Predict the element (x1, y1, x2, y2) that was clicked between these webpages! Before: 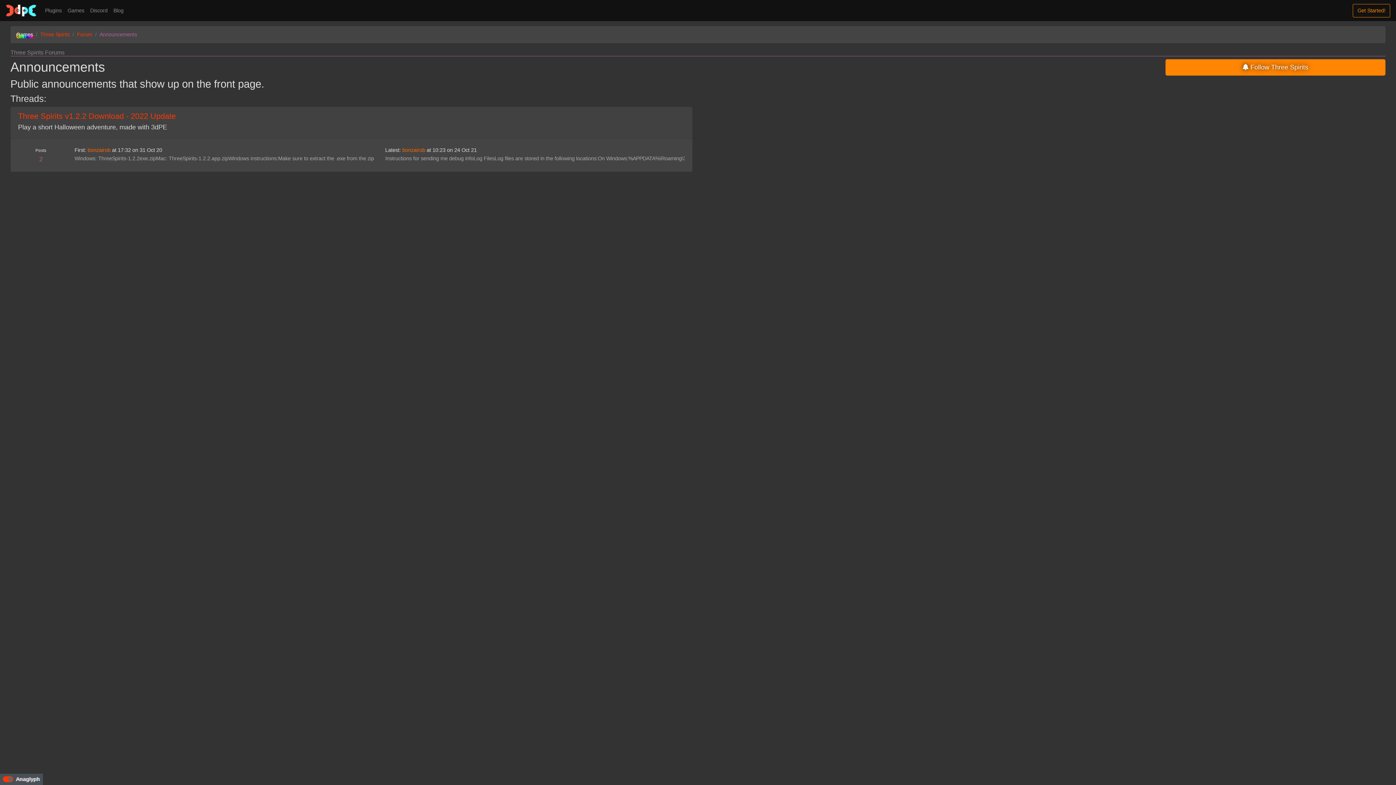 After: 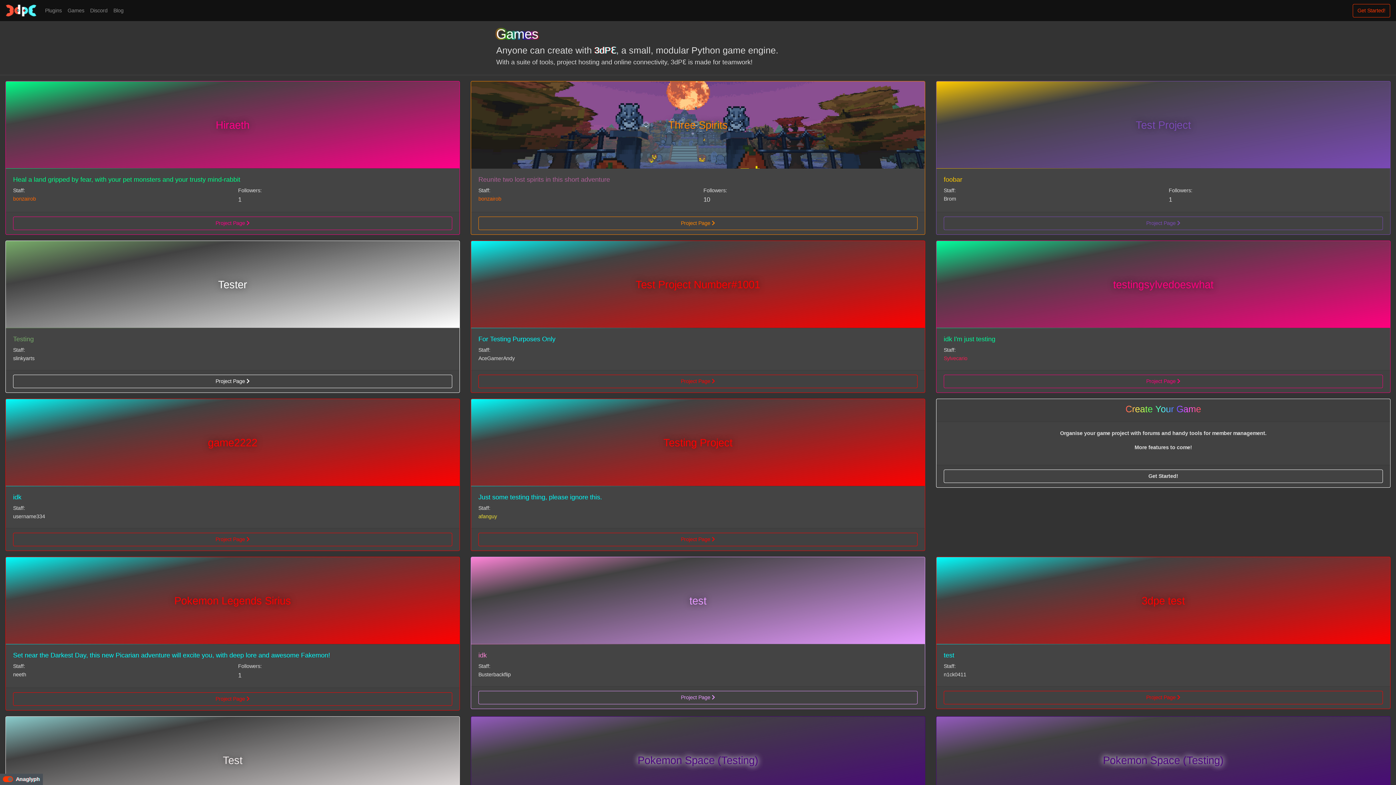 Action: bbox: (64, 3, 87, 17) label: Games